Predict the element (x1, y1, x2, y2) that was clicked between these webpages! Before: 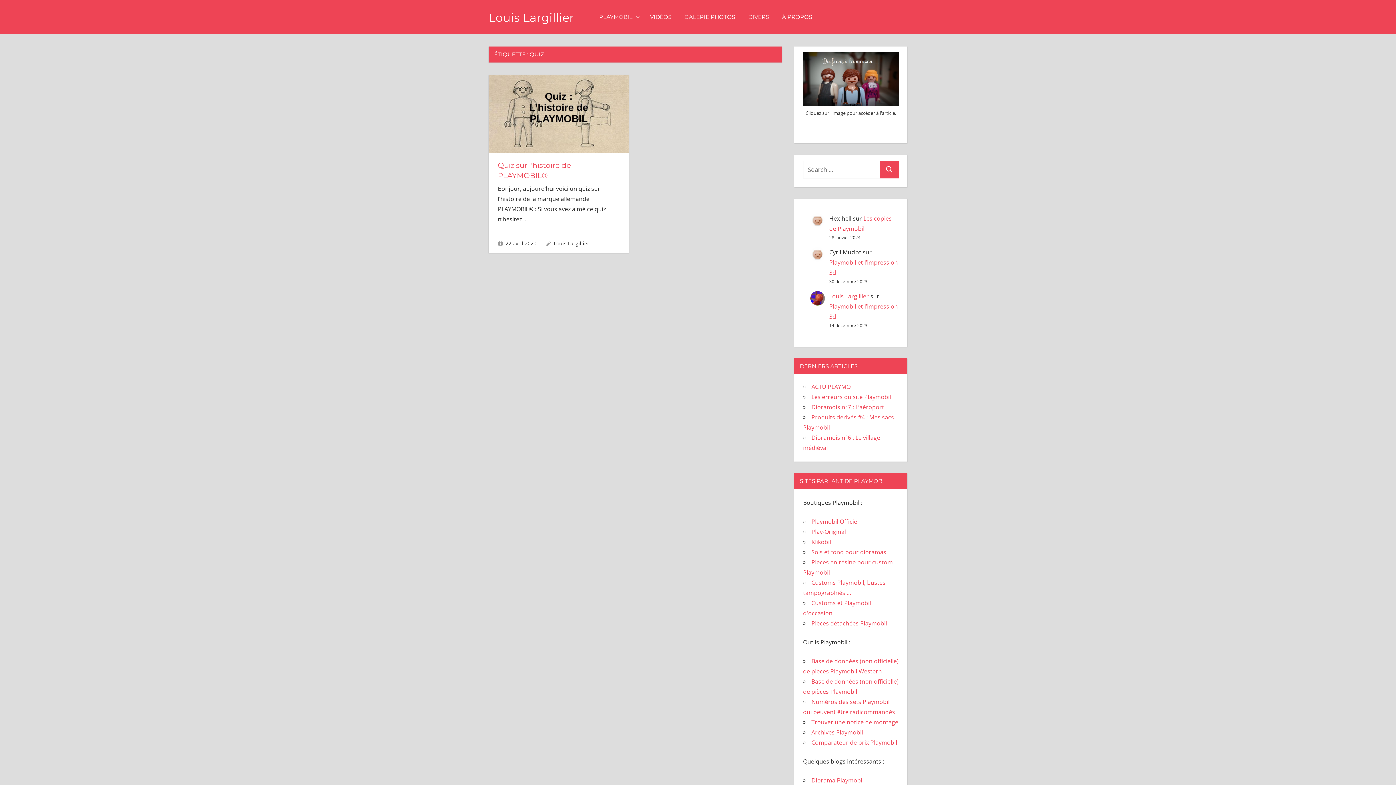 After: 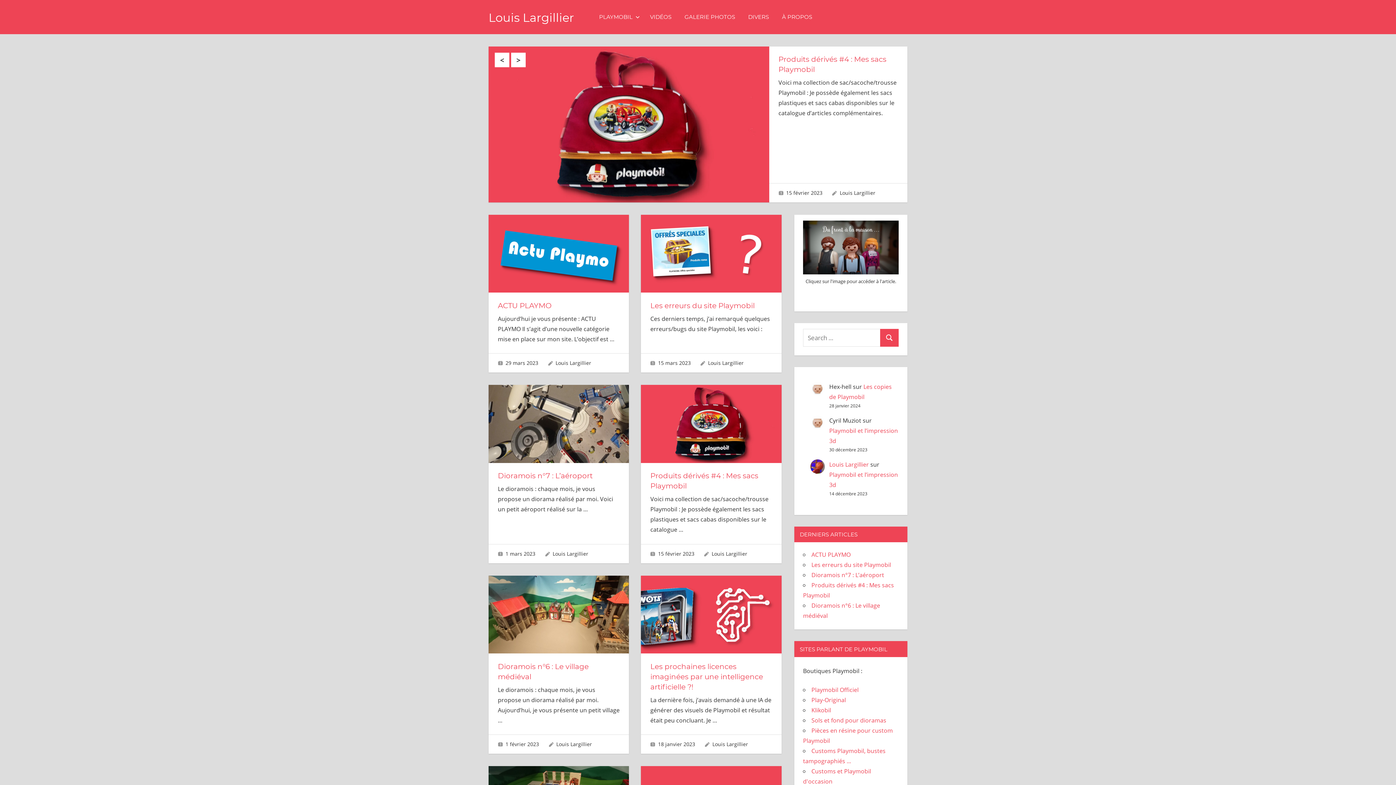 Action: label: Louis Largillier bbox: (829, 292, 869, 300)